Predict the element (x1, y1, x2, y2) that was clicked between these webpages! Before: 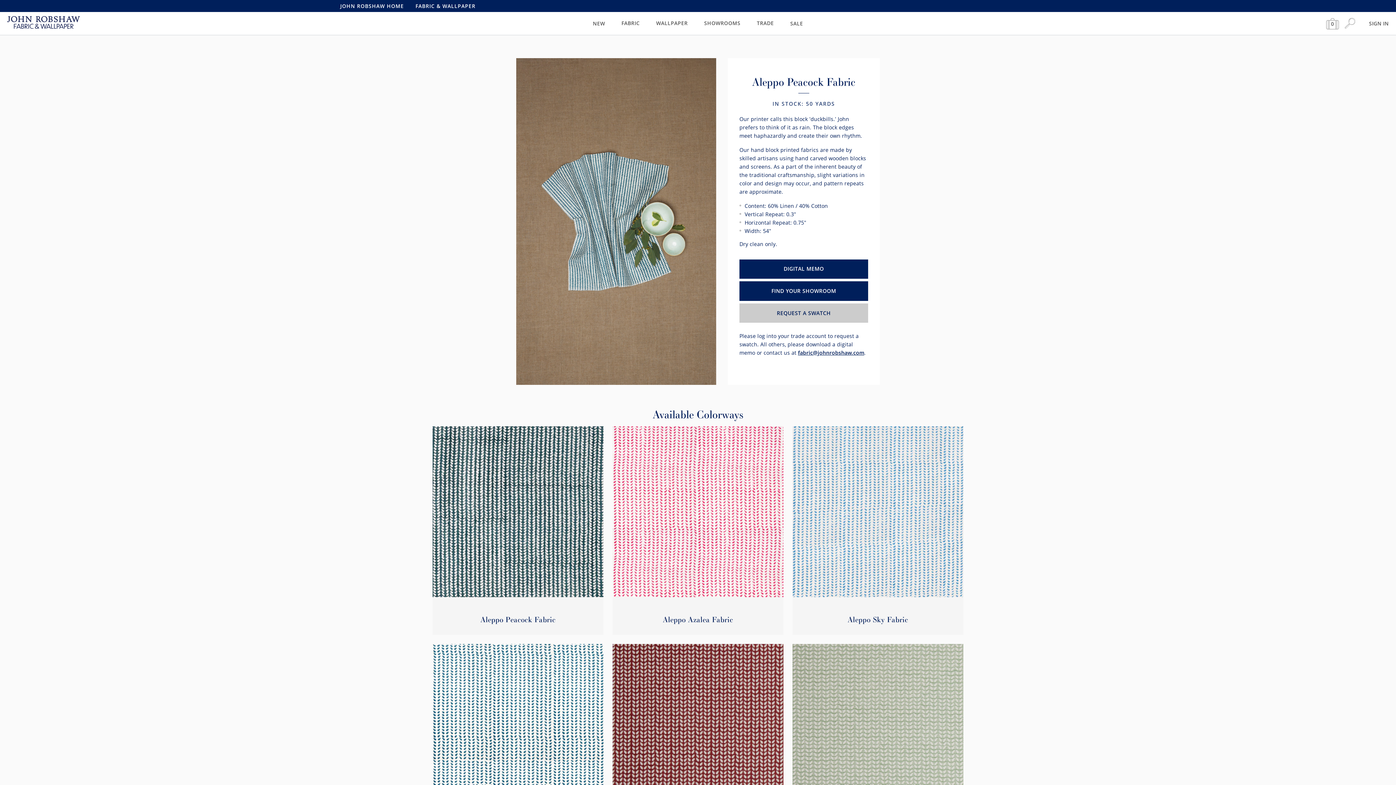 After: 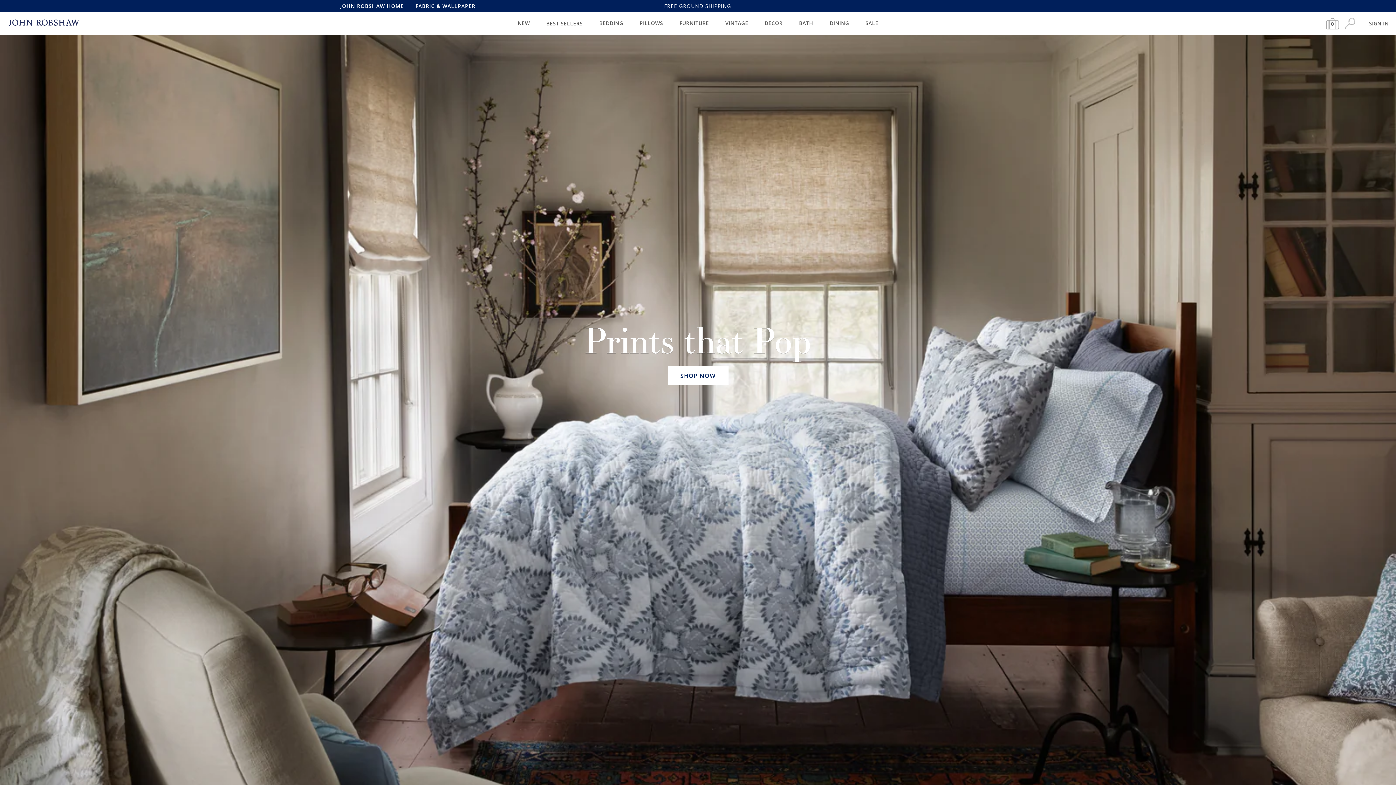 Action: label: John Robshaw Home Page bbox: (7, 15, 80, 32)